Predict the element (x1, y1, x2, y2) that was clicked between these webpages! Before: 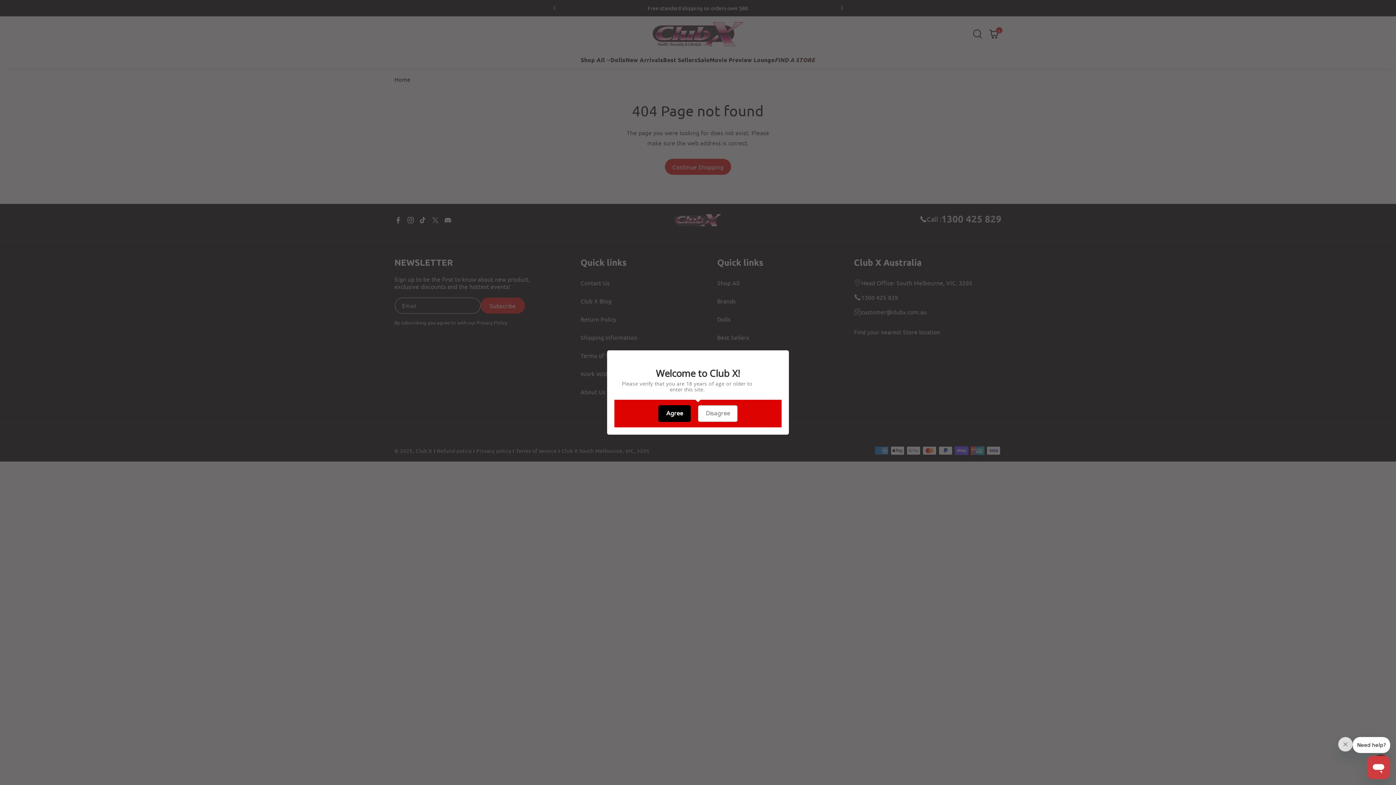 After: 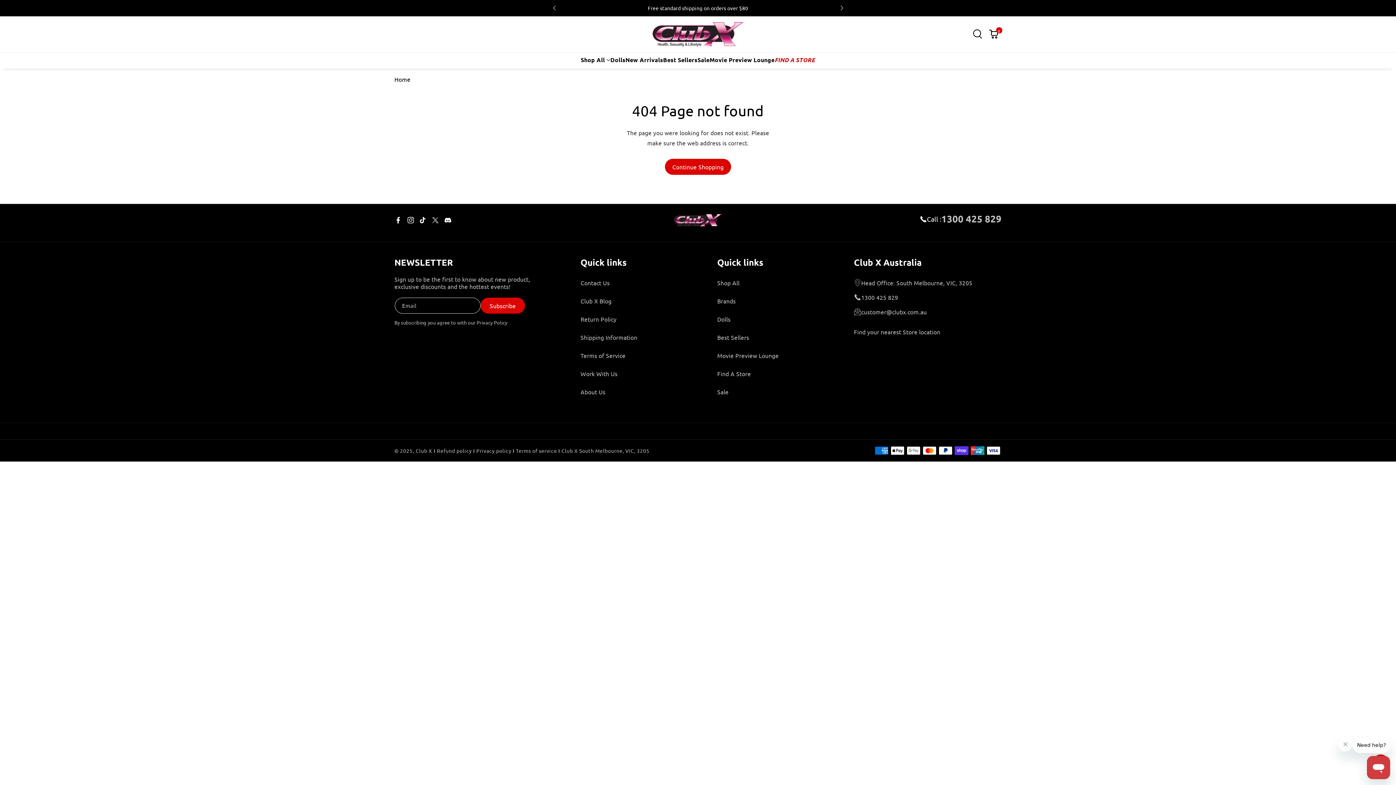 Action: label: Agree bbox: (658, 405, 690, 422)